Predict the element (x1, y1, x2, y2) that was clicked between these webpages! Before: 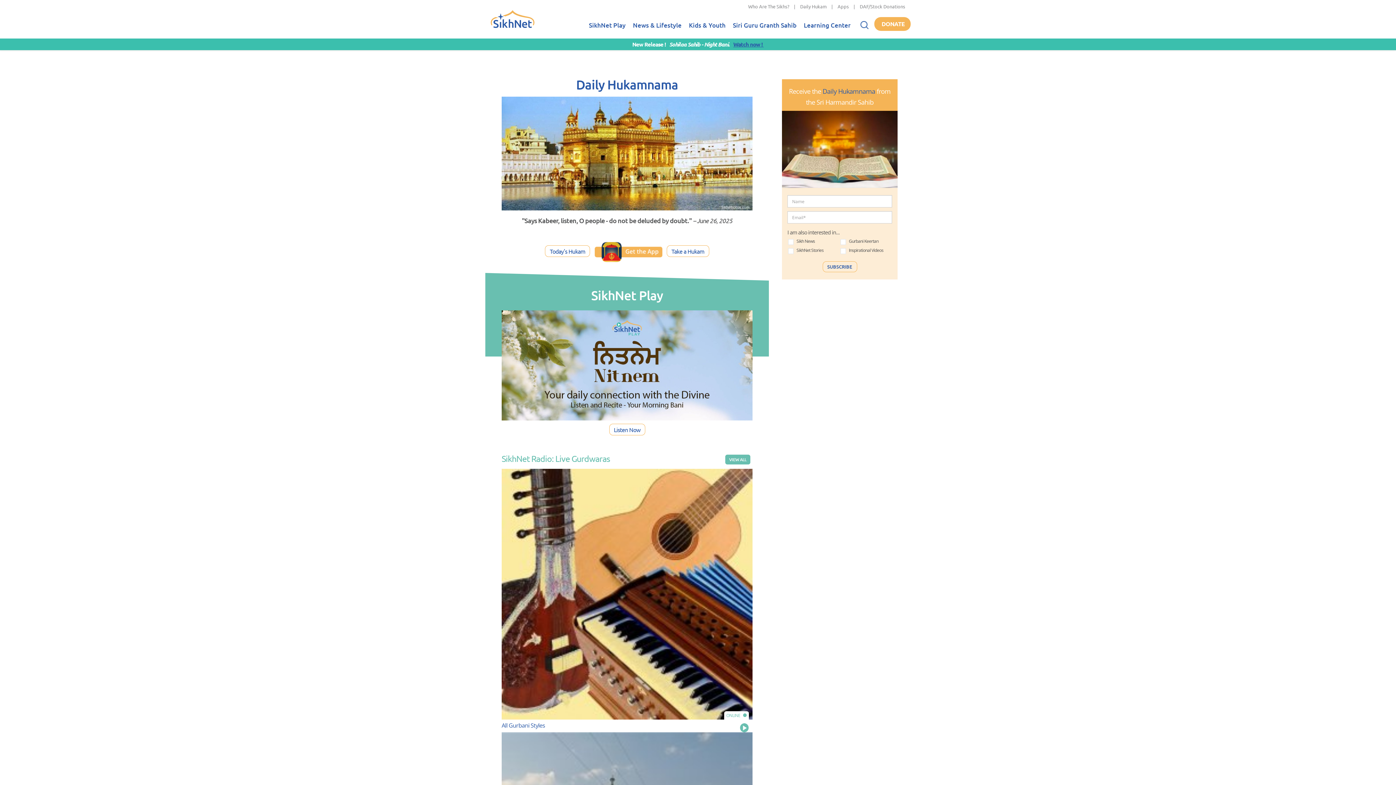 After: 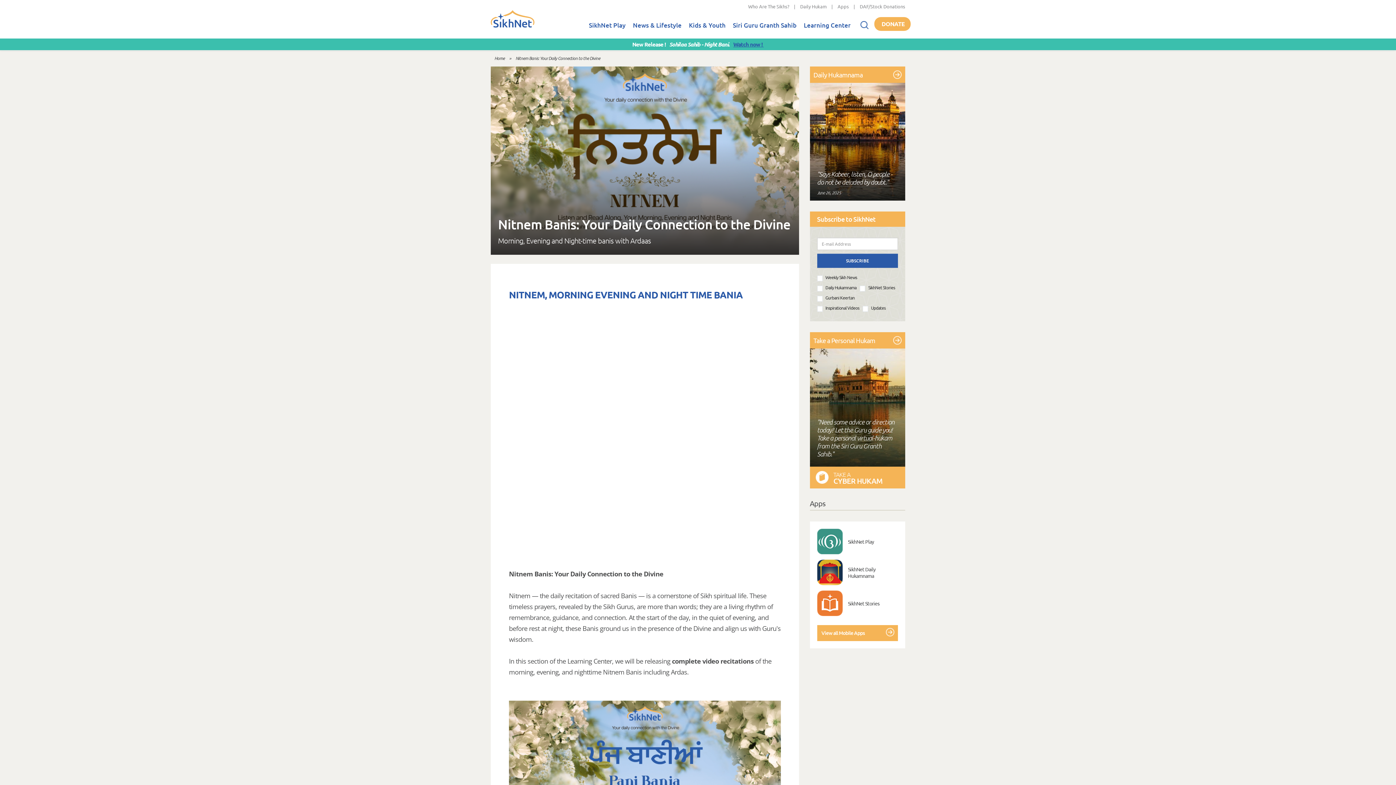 Action: bbox: (733, 40, 763, 48) label: Watch now ! 